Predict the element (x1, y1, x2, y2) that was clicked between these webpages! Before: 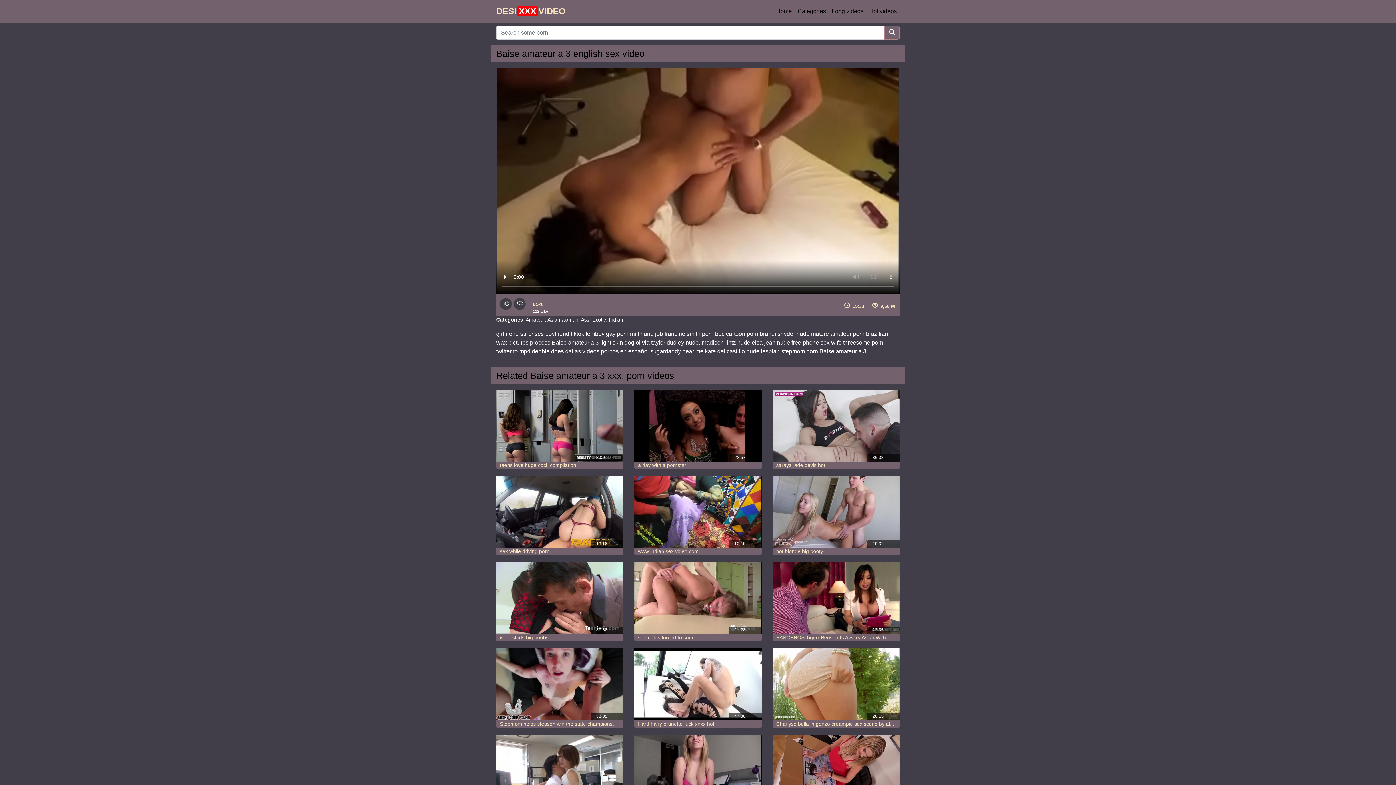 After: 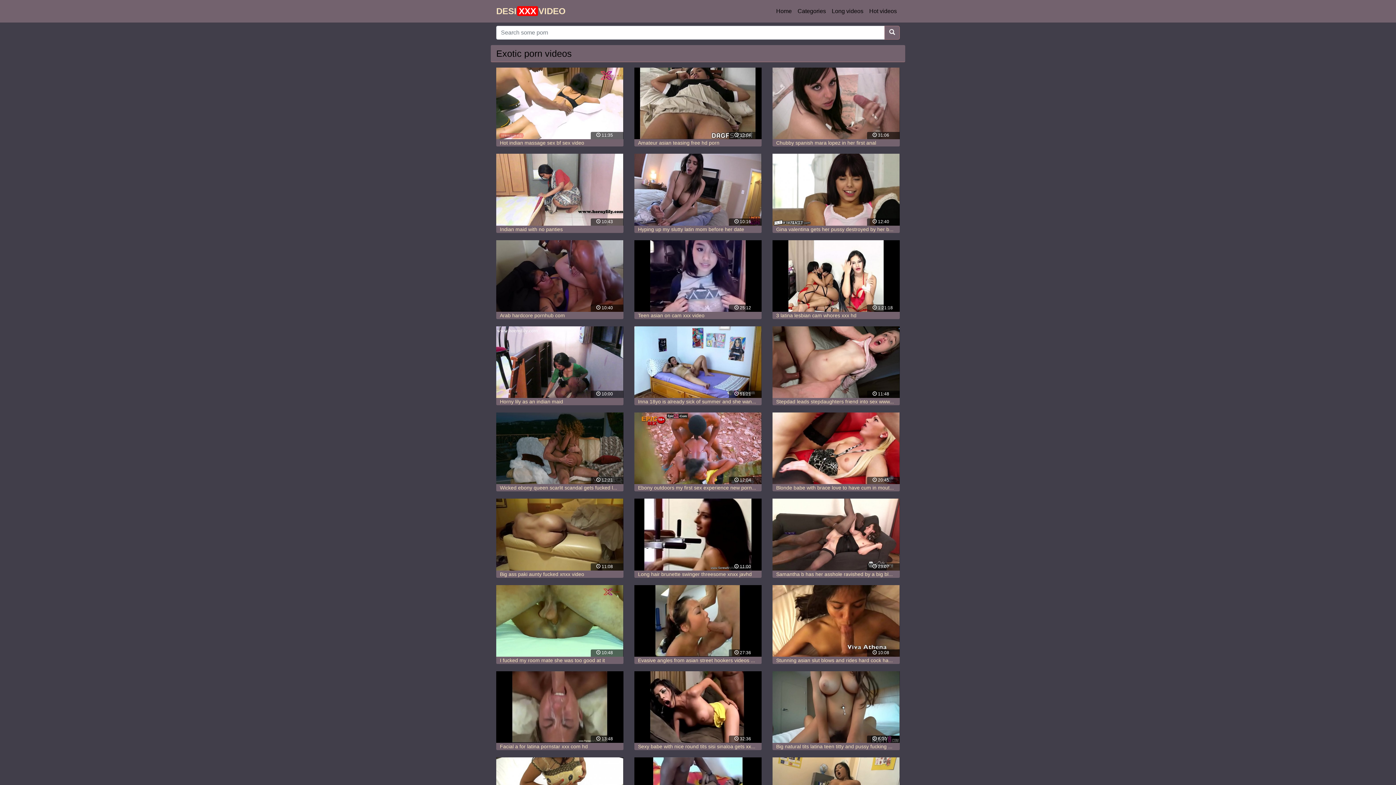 Action: bbox: (592, 317, 606, 323) label: Exotic